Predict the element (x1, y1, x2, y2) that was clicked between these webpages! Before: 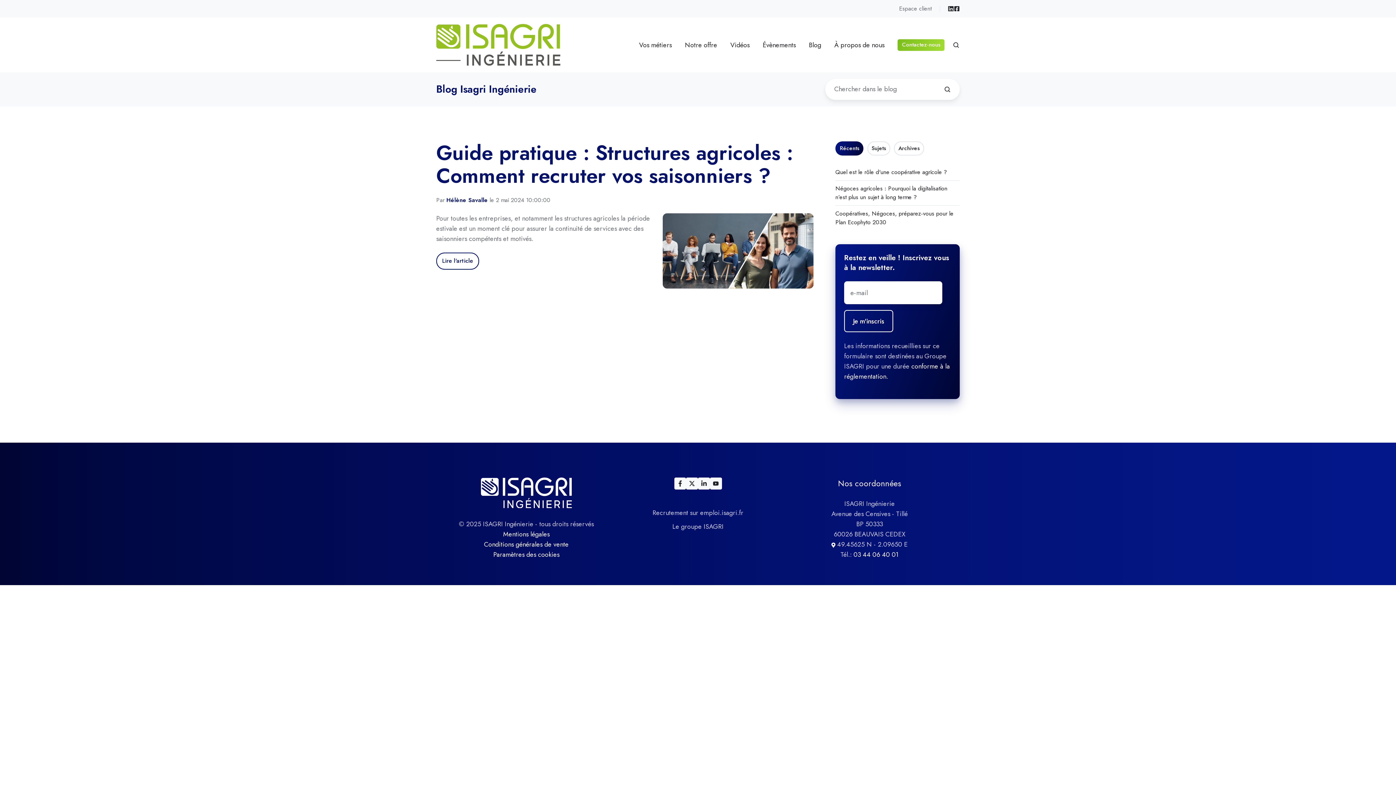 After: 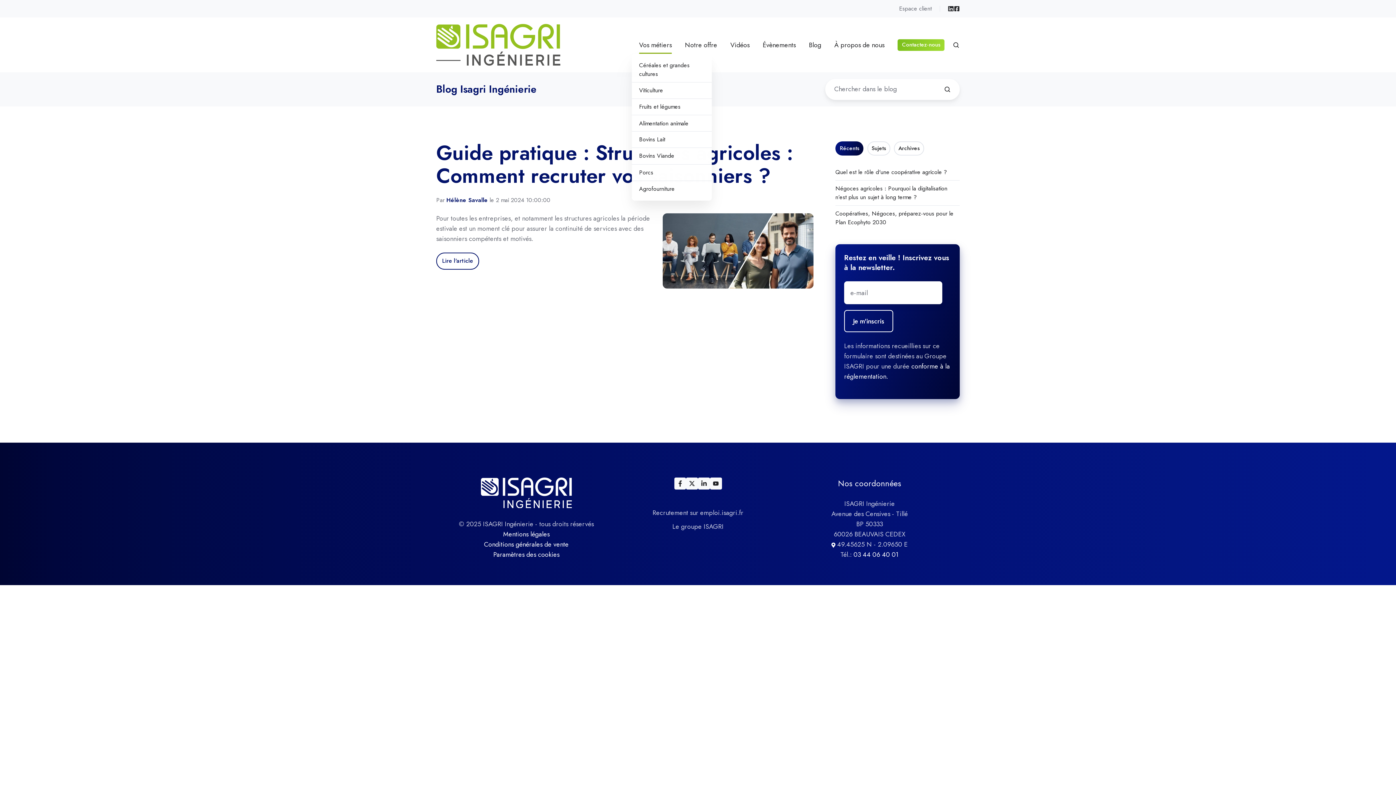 Action: bbox: (639, 36, 671, 53) label: Vos métiers